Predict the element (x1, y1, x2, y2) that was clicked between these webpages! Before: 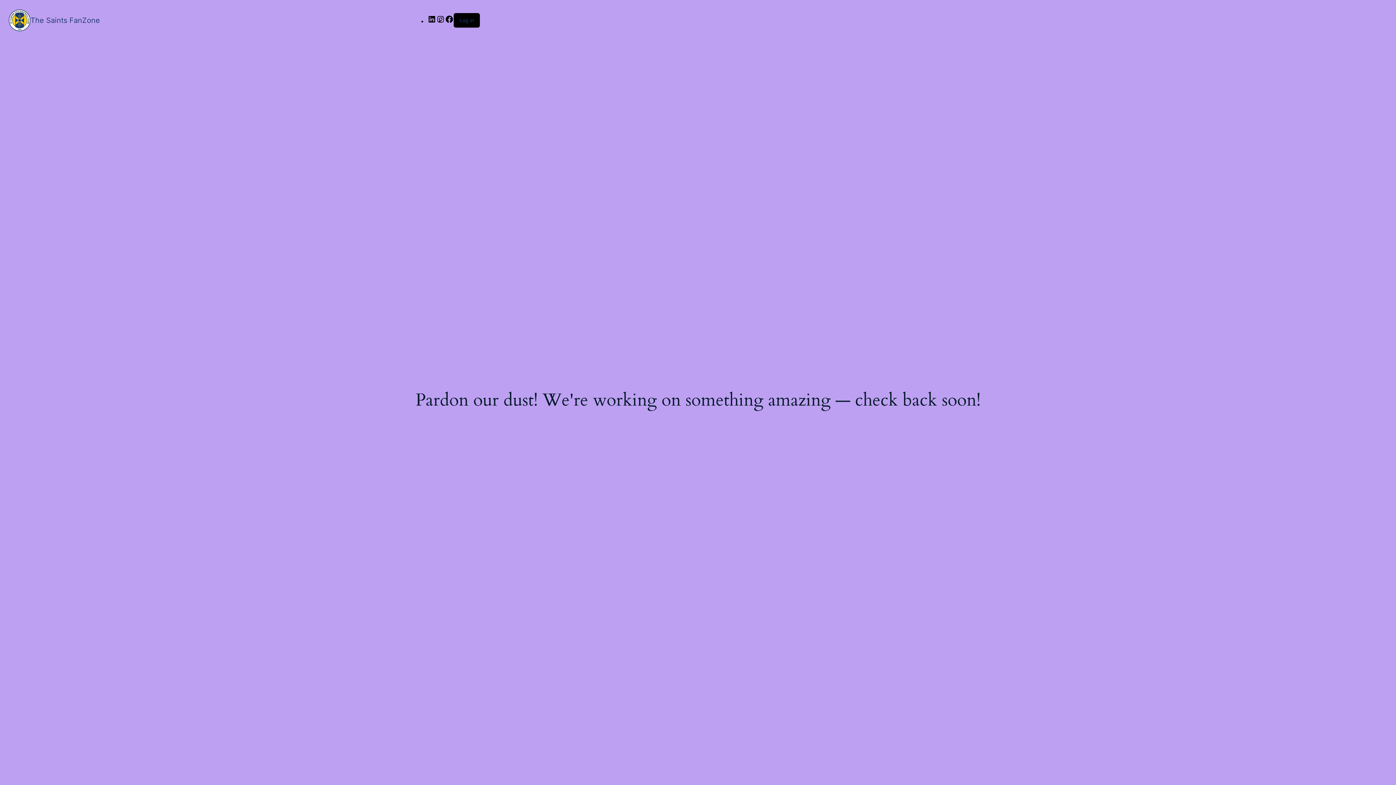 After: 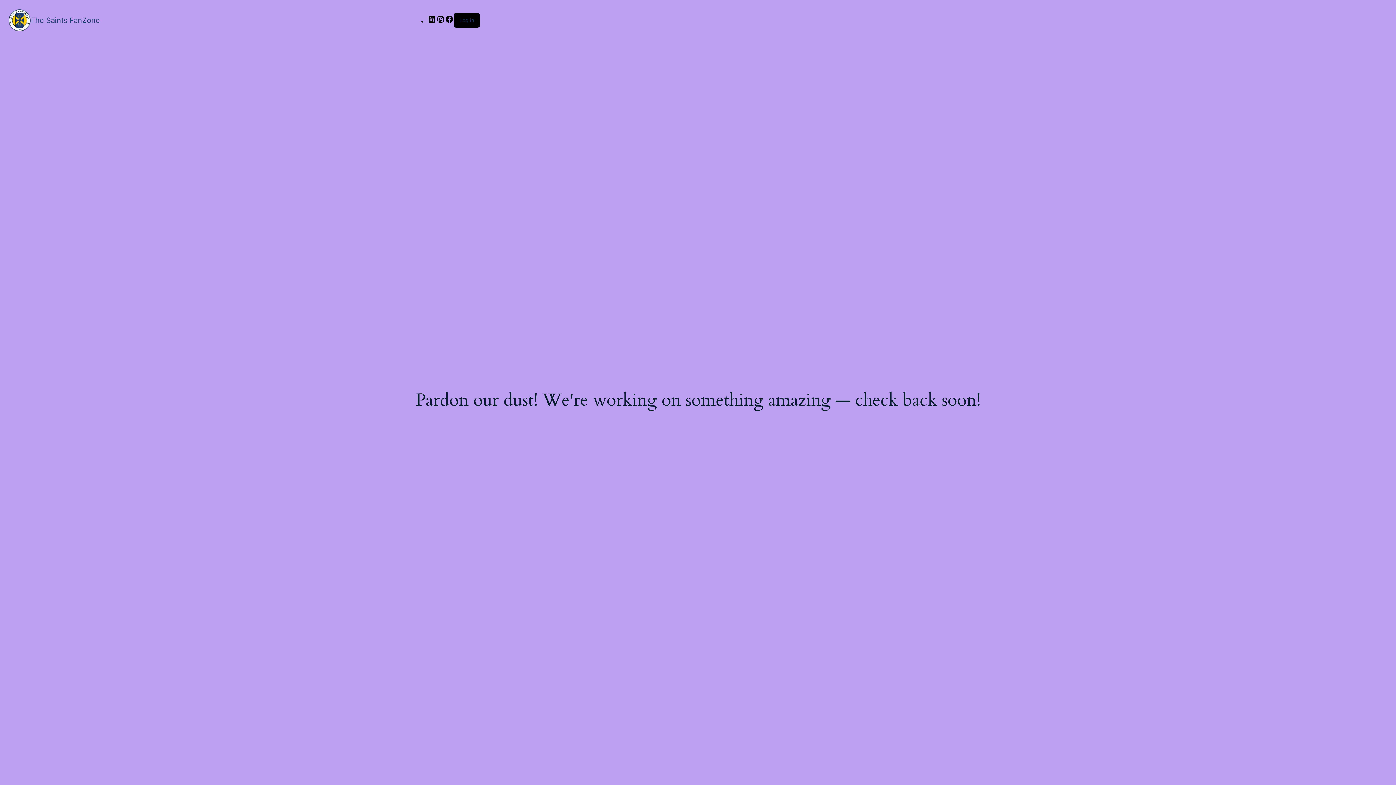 Action: bbox: (8, 16, 30, 23)